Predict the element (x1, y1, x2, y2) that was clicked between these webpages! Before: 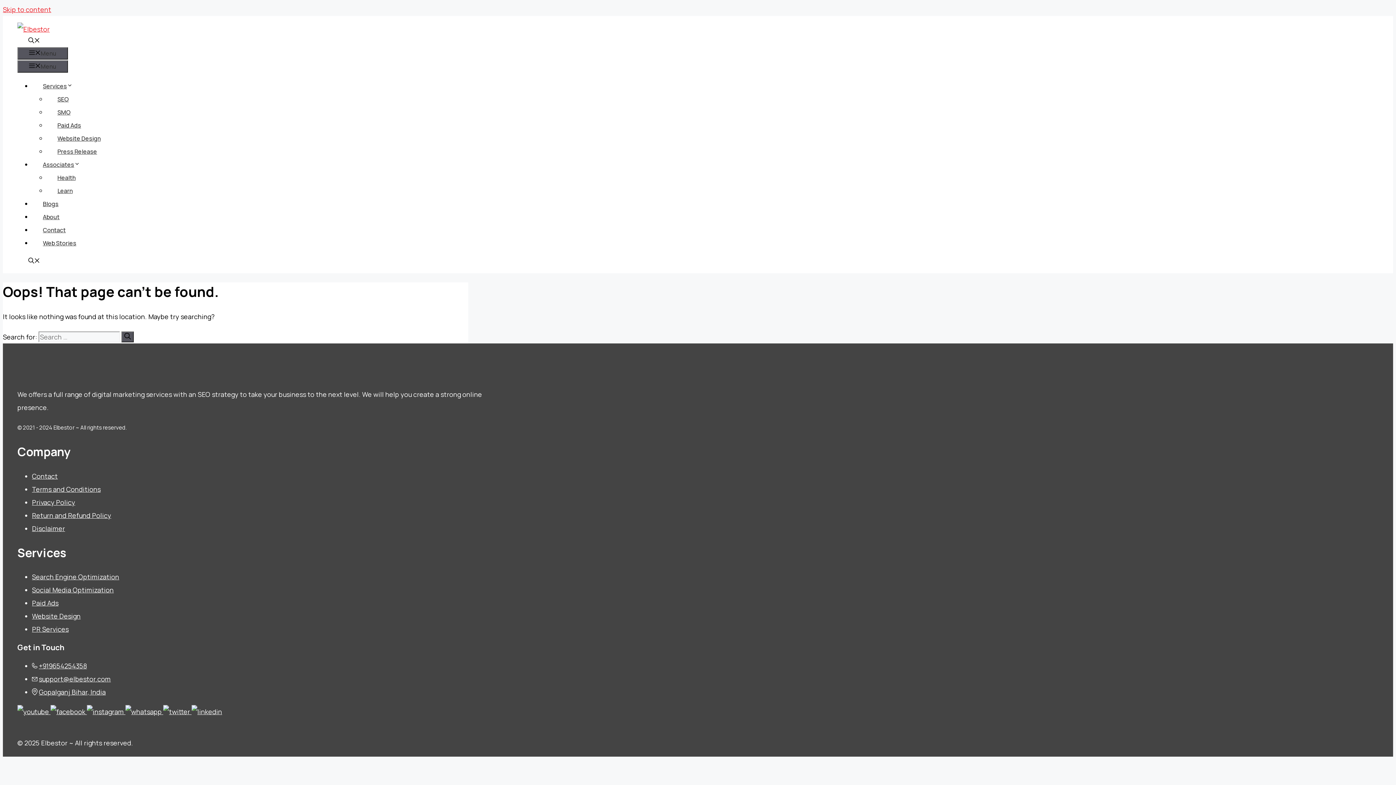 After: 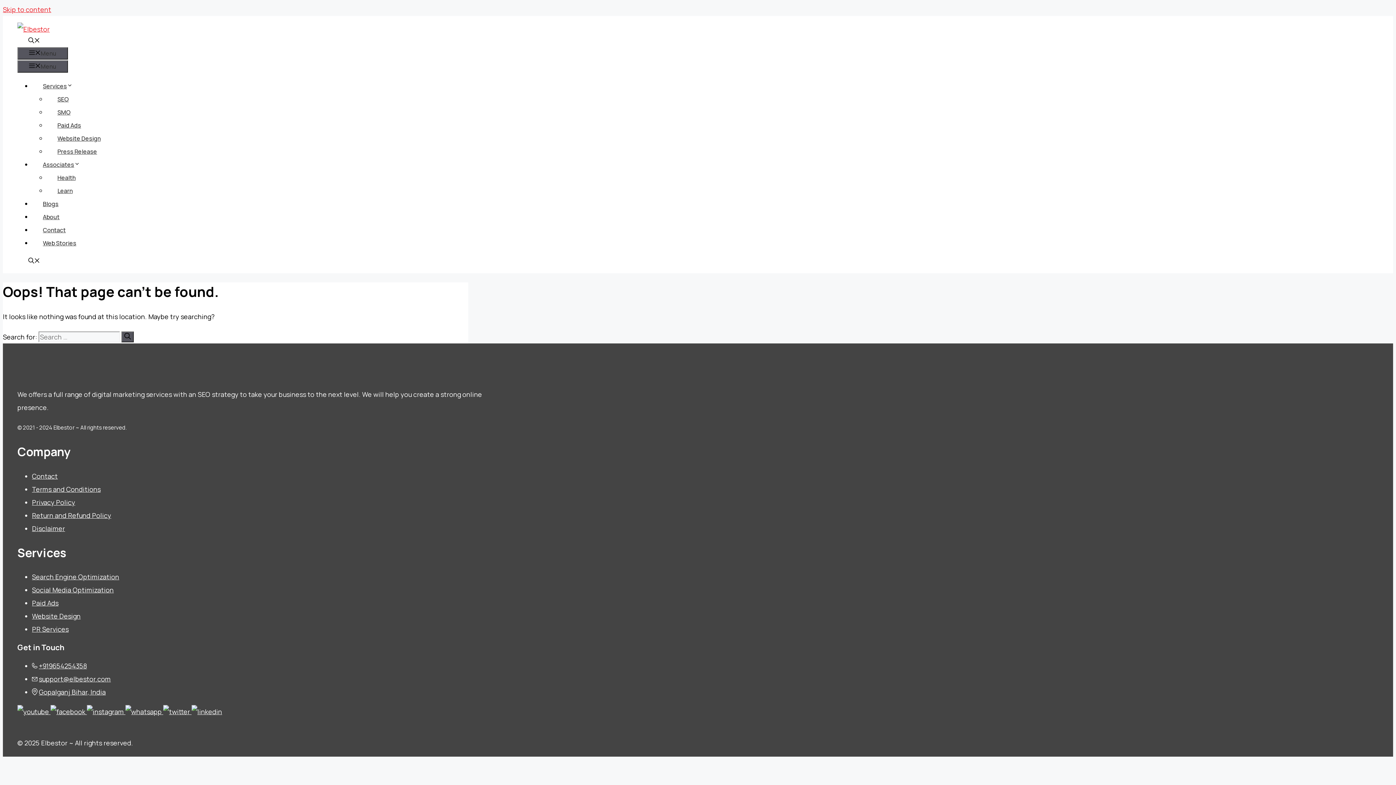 Action: bbox: (86, 707, 125, 716) label:  